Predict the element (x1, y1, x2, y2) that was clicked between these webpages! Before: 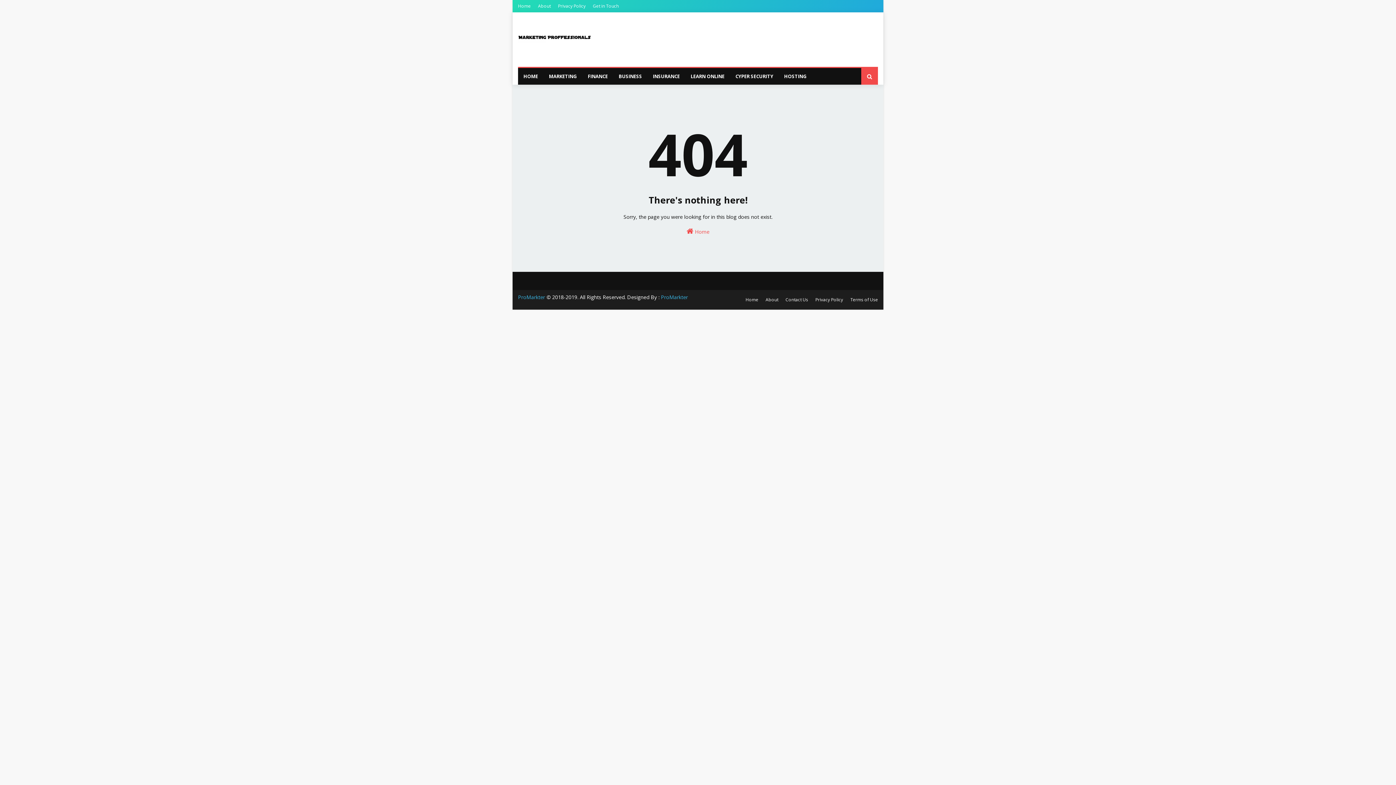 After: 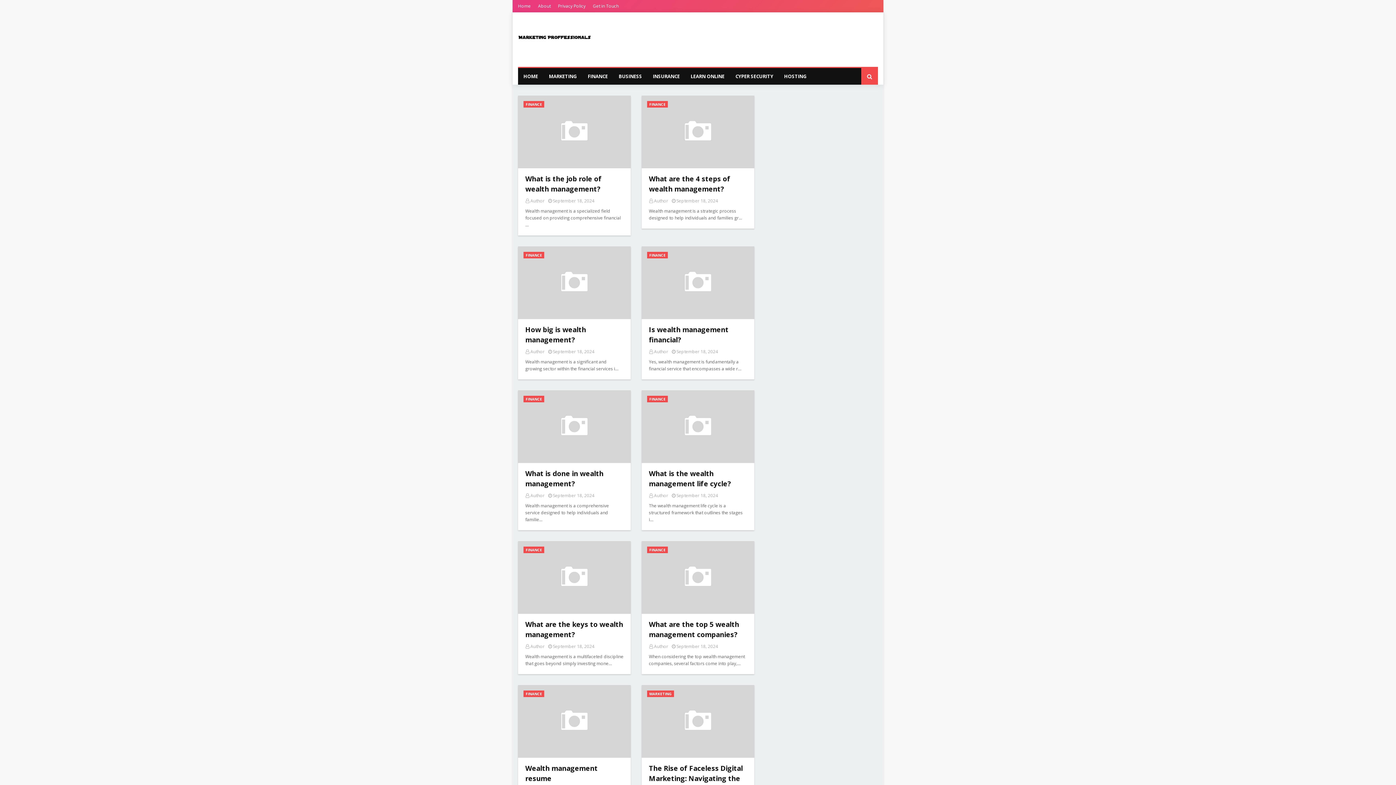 Action: label: Home bbox: (518, 0, 532, 12)